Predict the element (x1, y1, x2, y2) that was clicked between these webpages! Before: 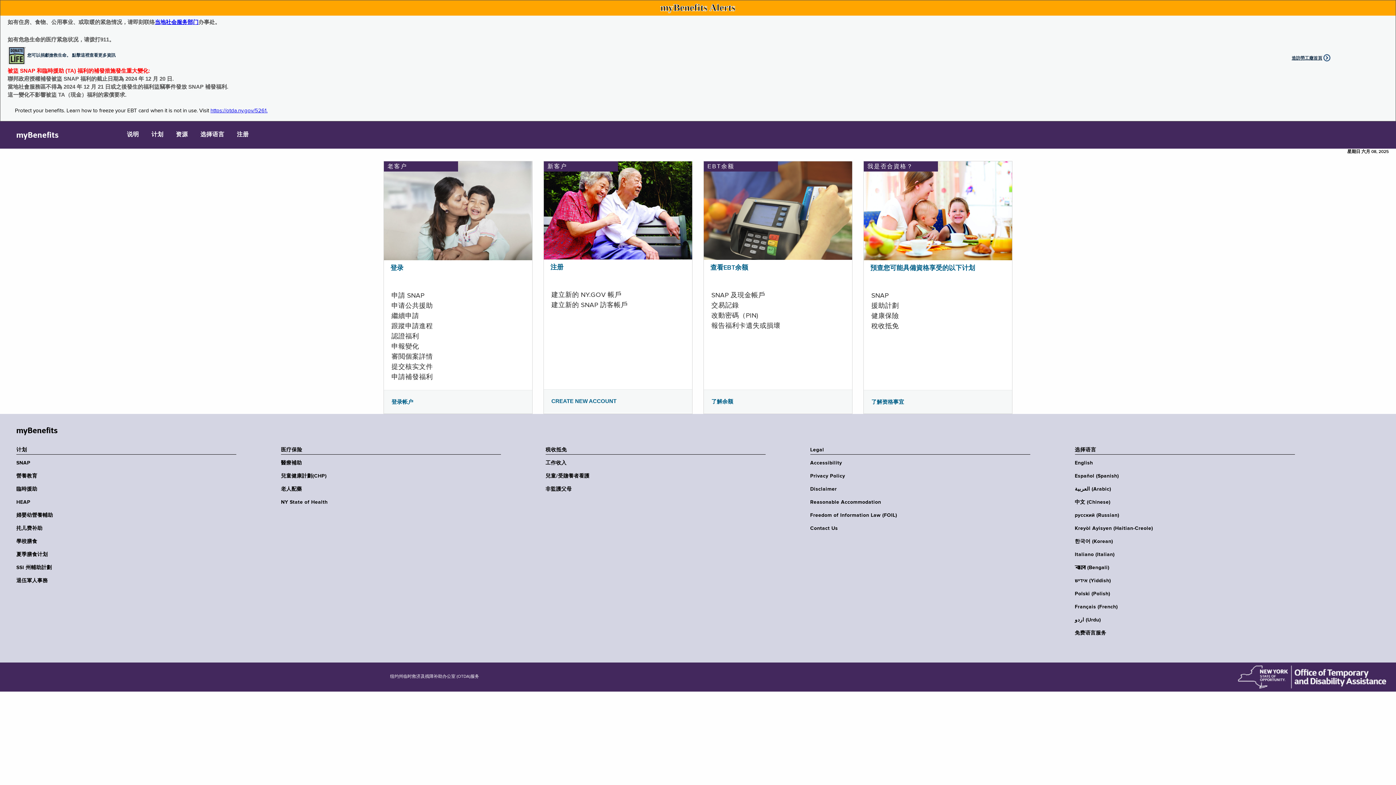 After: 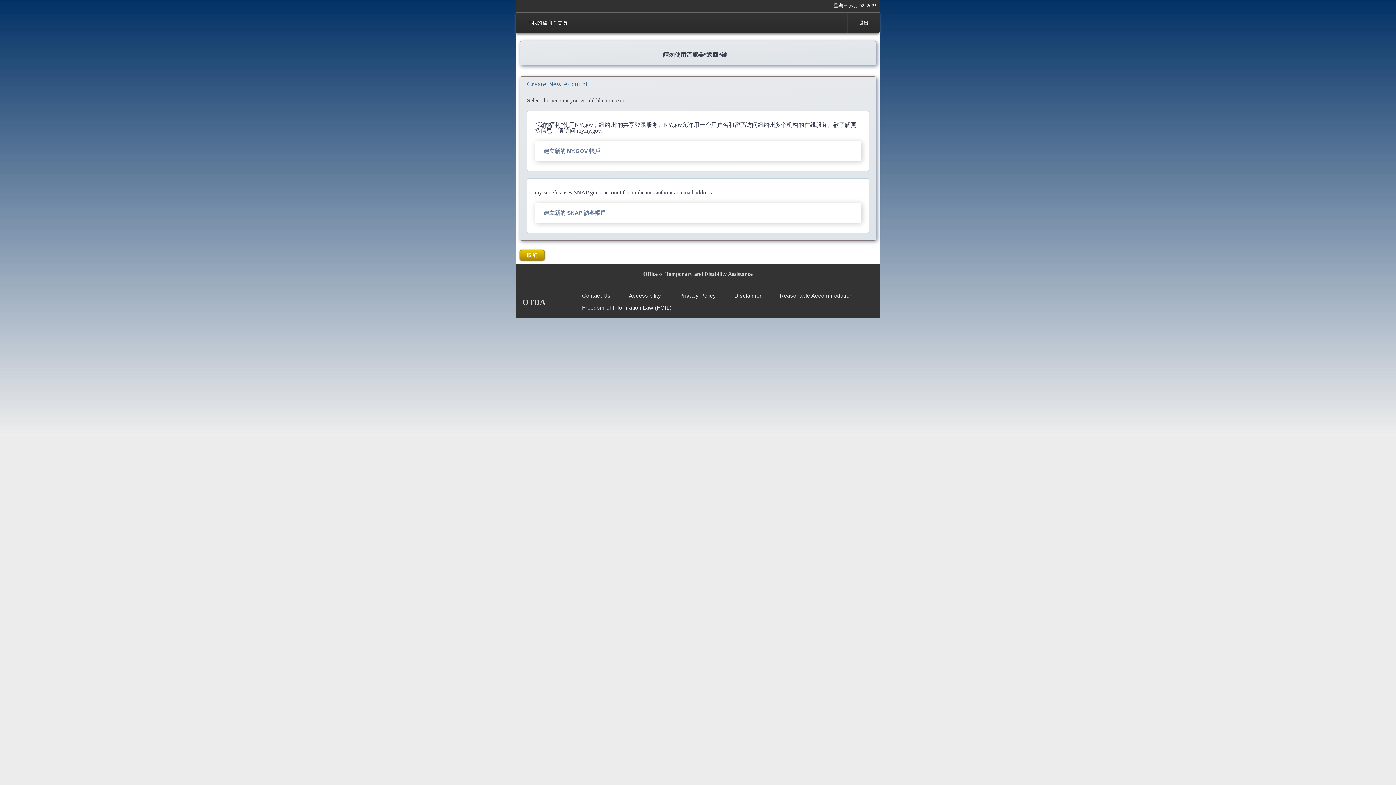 Action: bbox: (551, 398, 616, 404) label: CREATE NEW ACCOUNT